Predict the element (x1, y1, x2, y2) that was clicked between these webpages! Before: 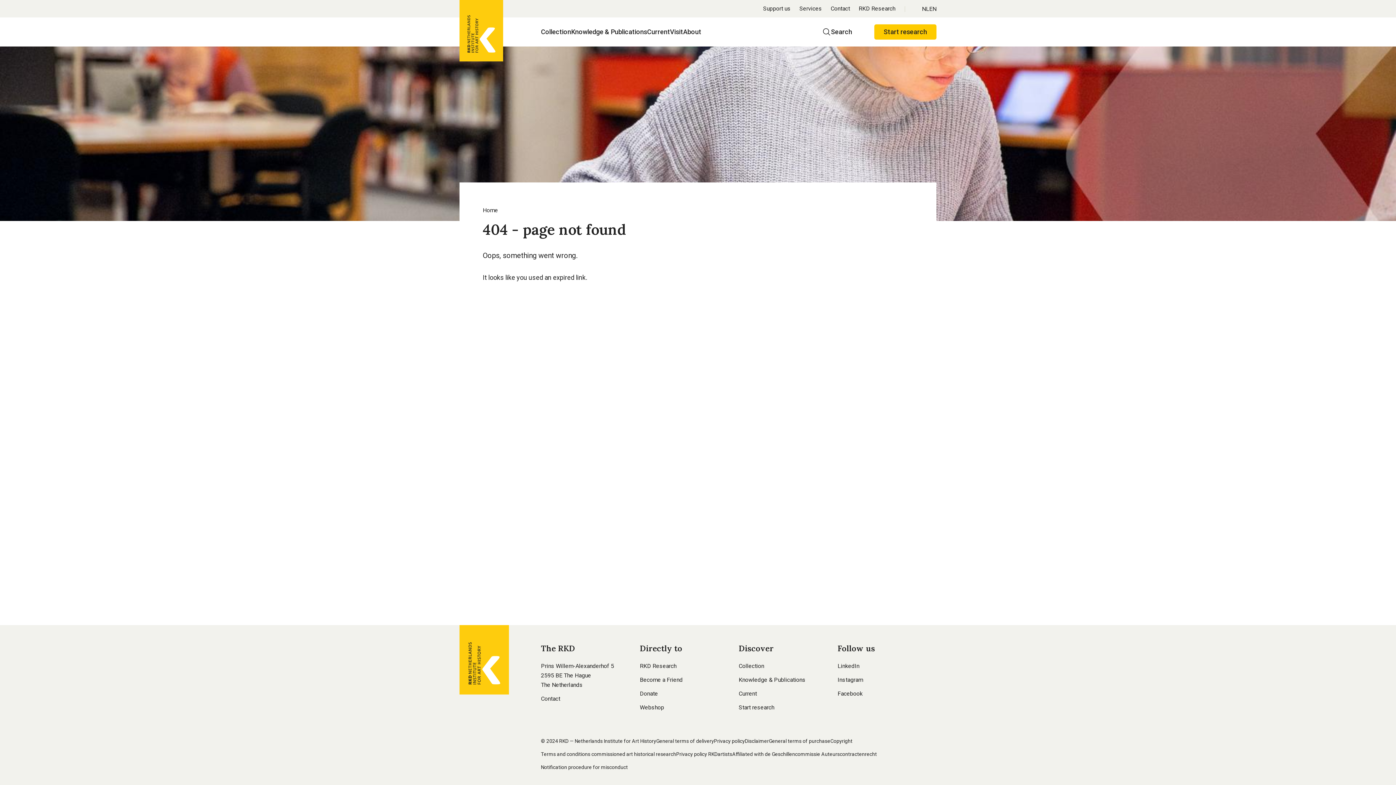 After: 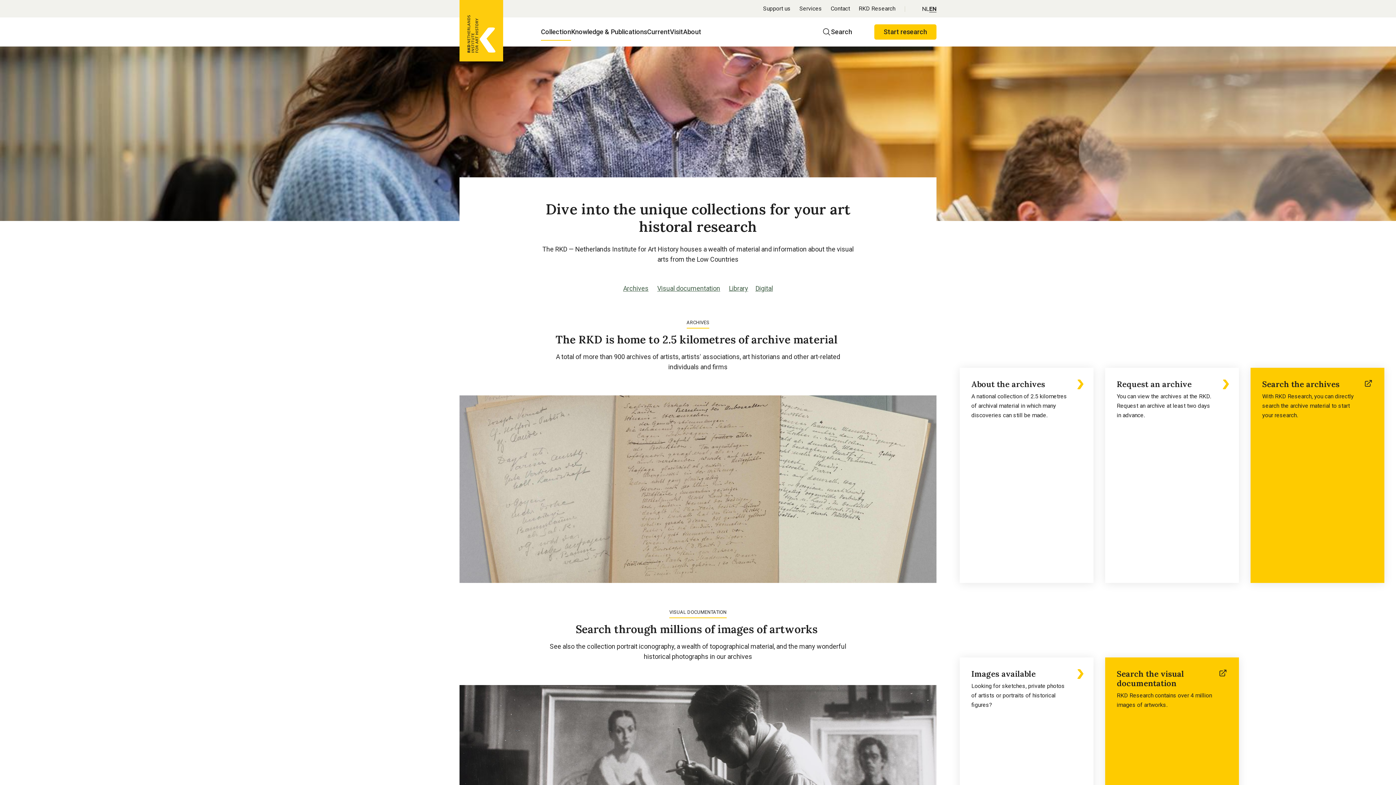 Action: bbox: (738, 662, 764, 669) label: Collection